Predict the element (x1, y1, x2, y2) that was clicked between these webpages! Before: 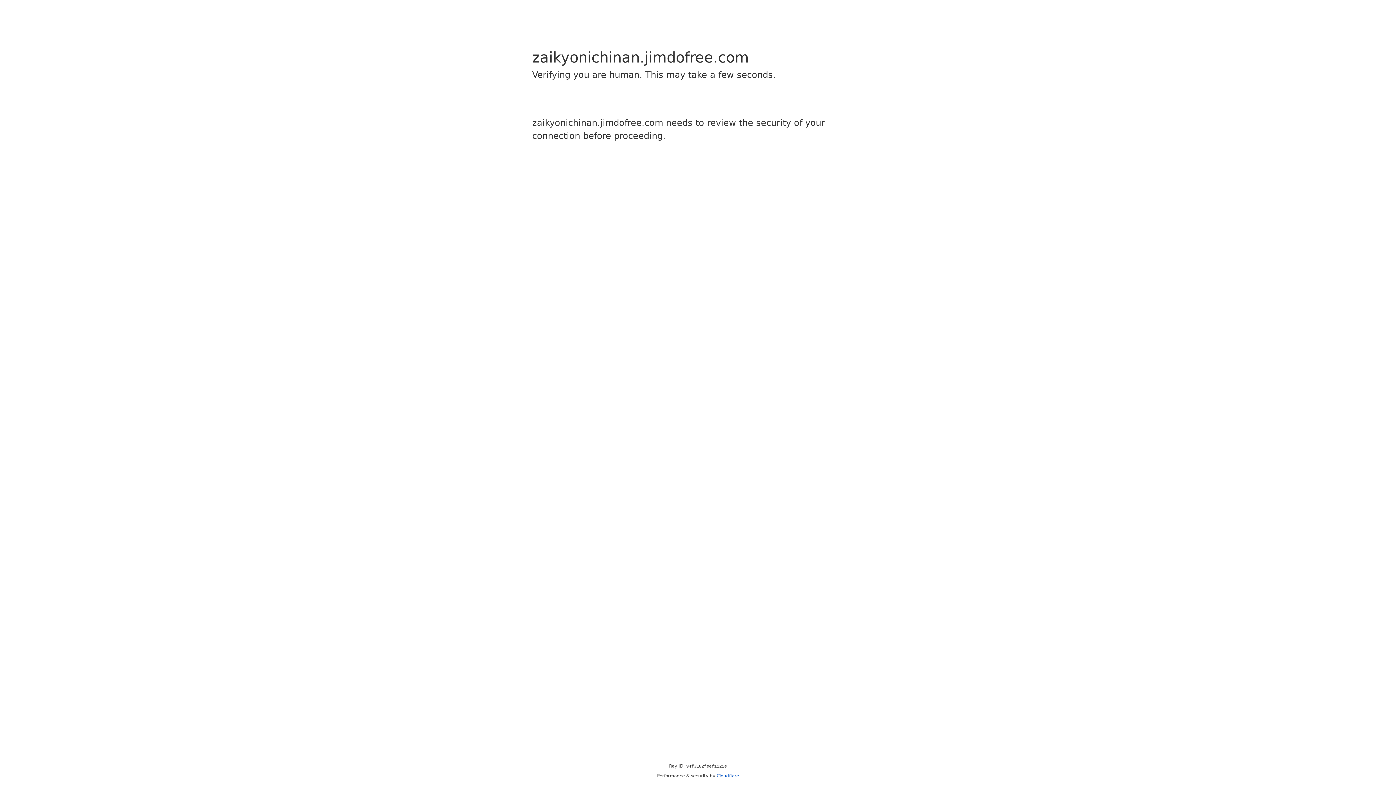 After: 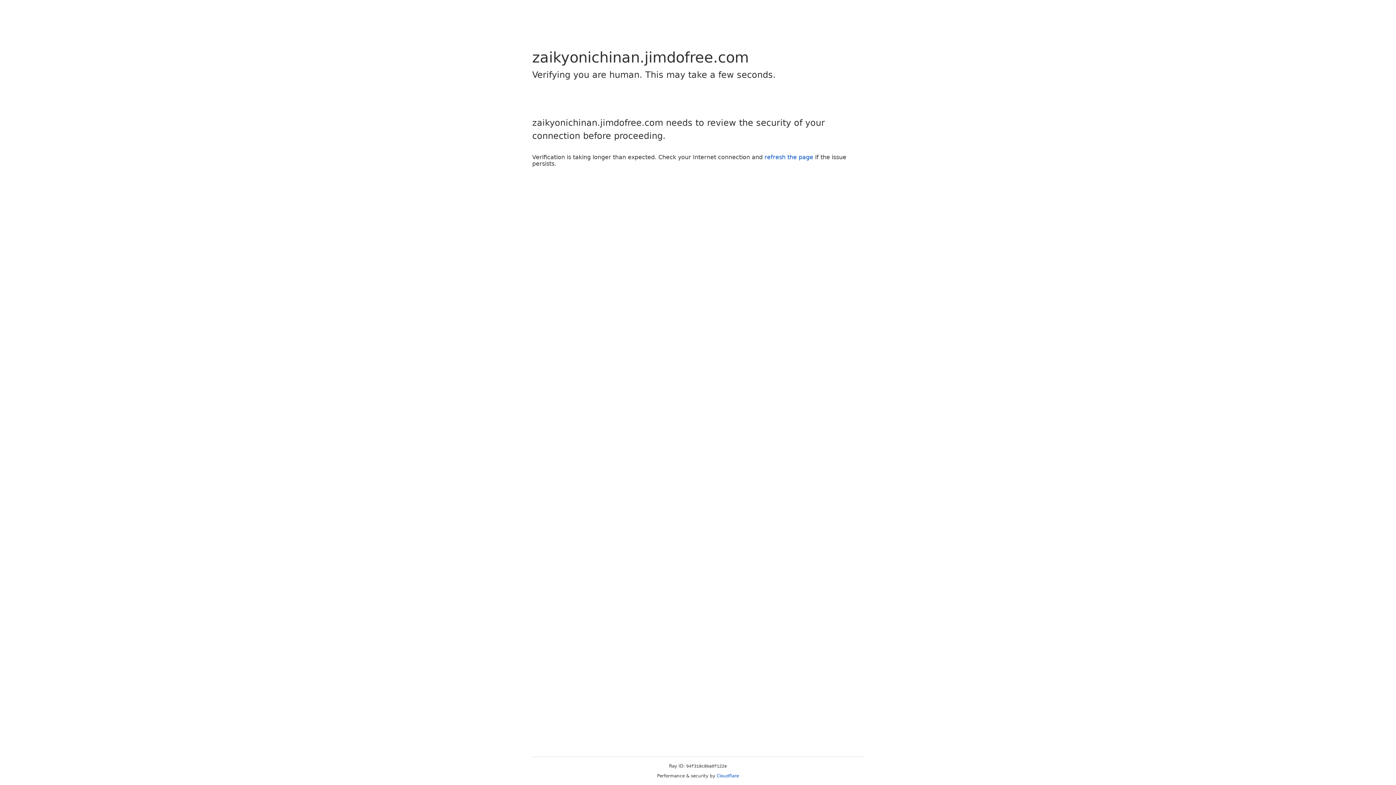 Action: label: Cloudflare bbox: (716, 773, 739, 778)